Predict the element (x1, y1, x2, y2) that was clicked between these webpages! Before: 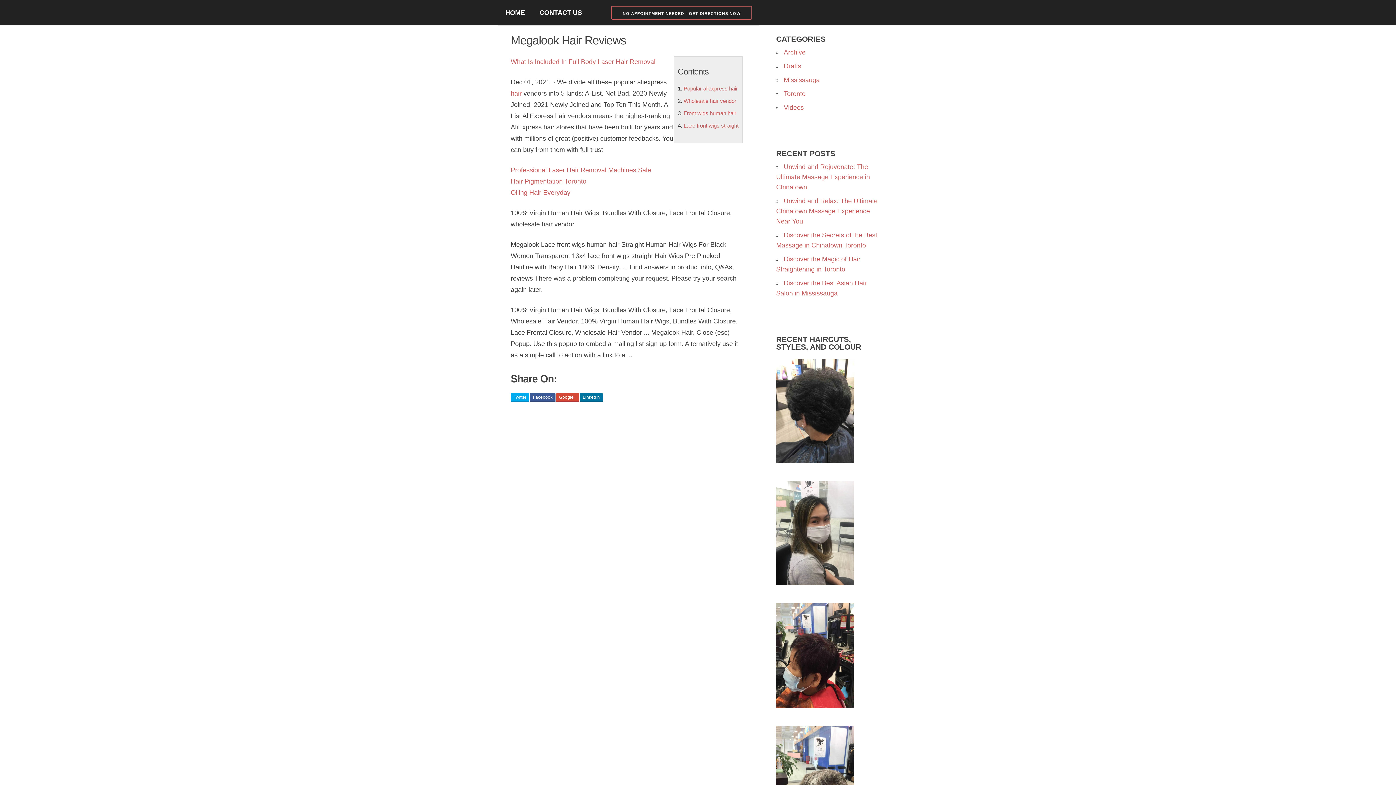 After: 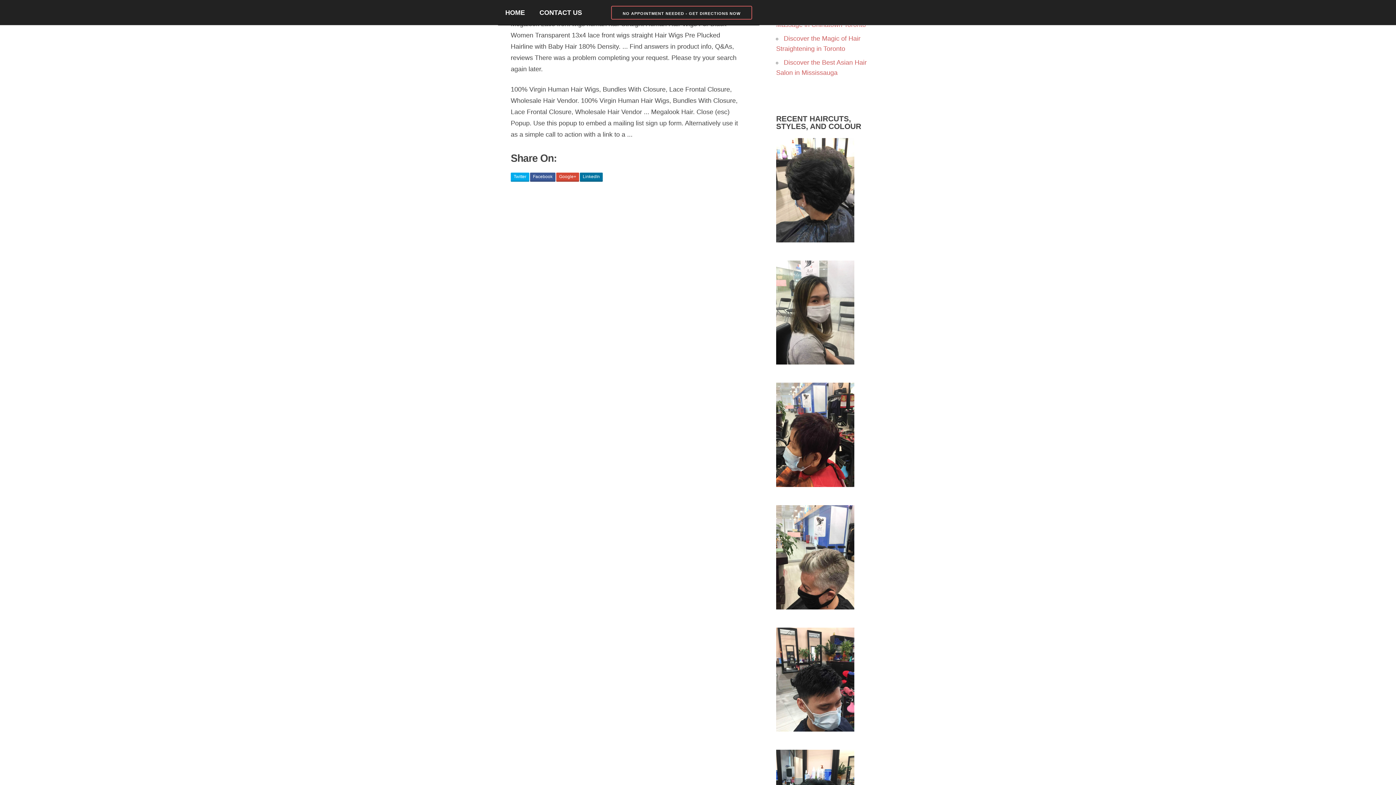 Action: bbox: (683, 97, 736, 104) label: Wholesale hair vendor